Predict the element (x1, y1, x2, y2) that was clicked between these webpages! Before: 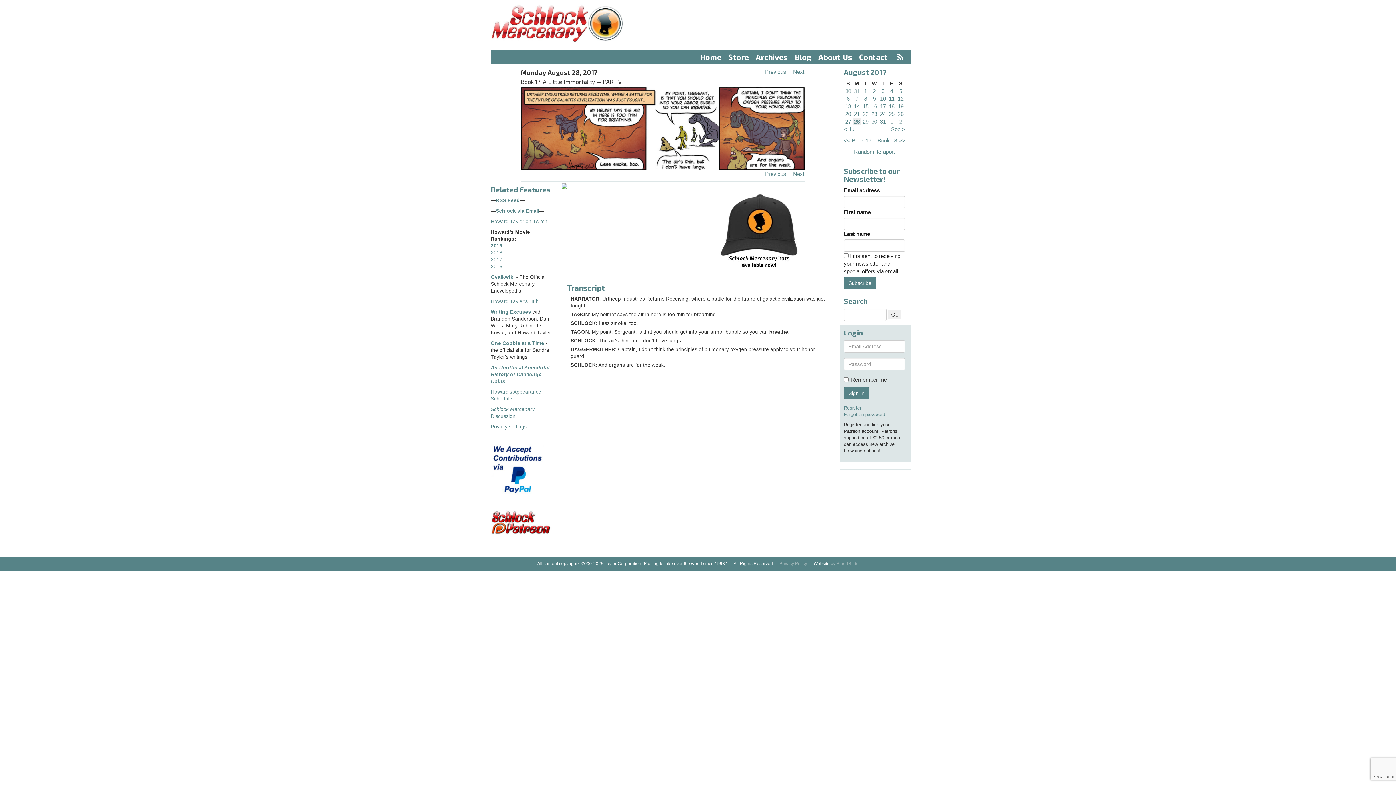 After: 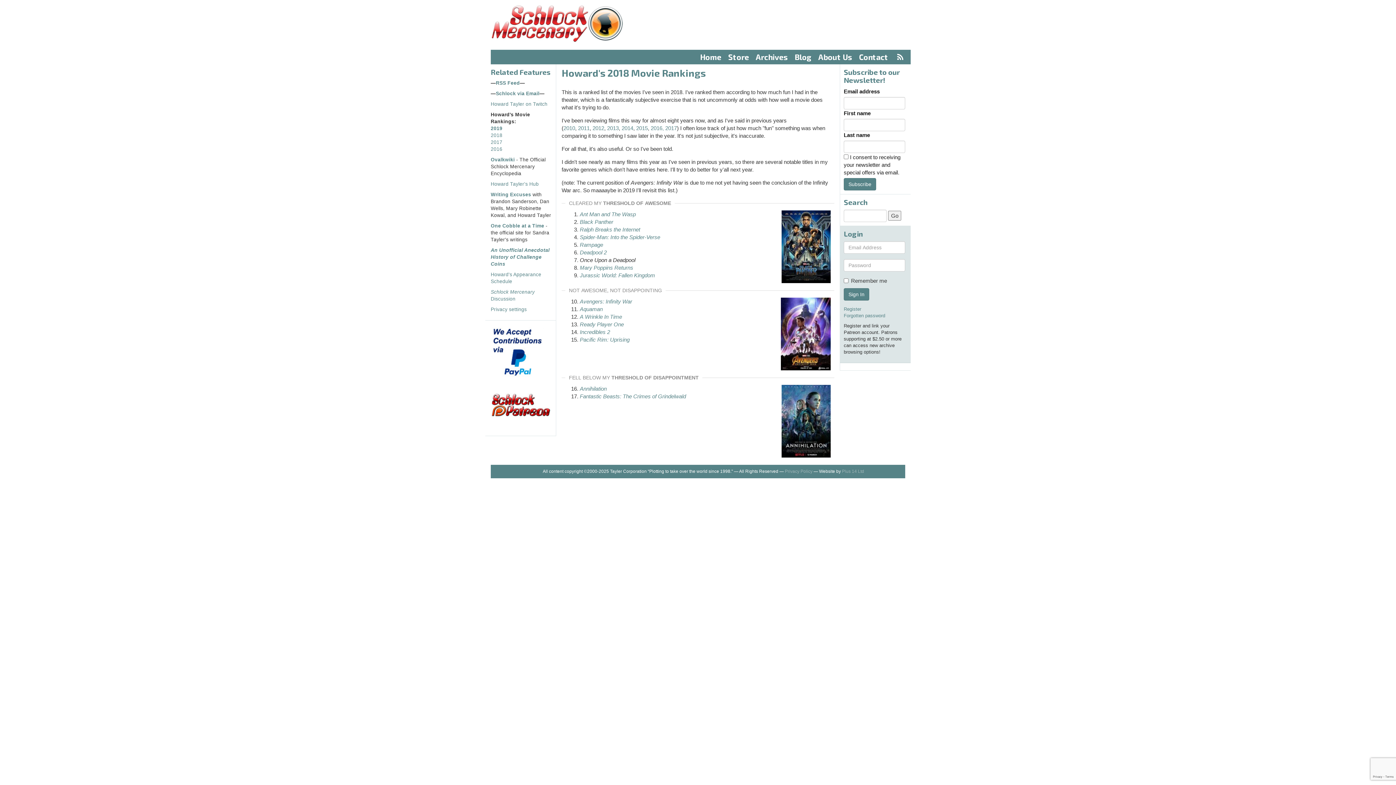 Action: bbox: (490, 250, 502, 255) label: 2018